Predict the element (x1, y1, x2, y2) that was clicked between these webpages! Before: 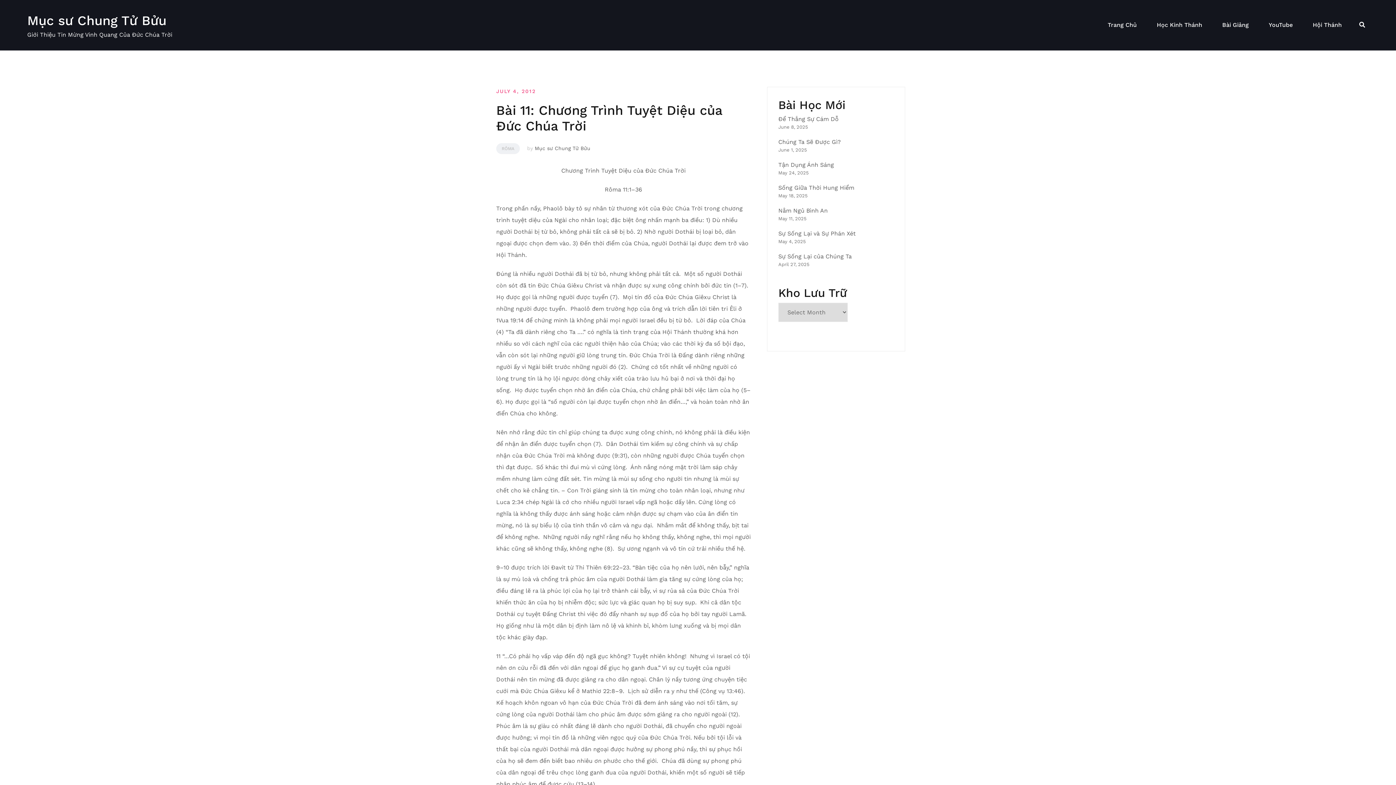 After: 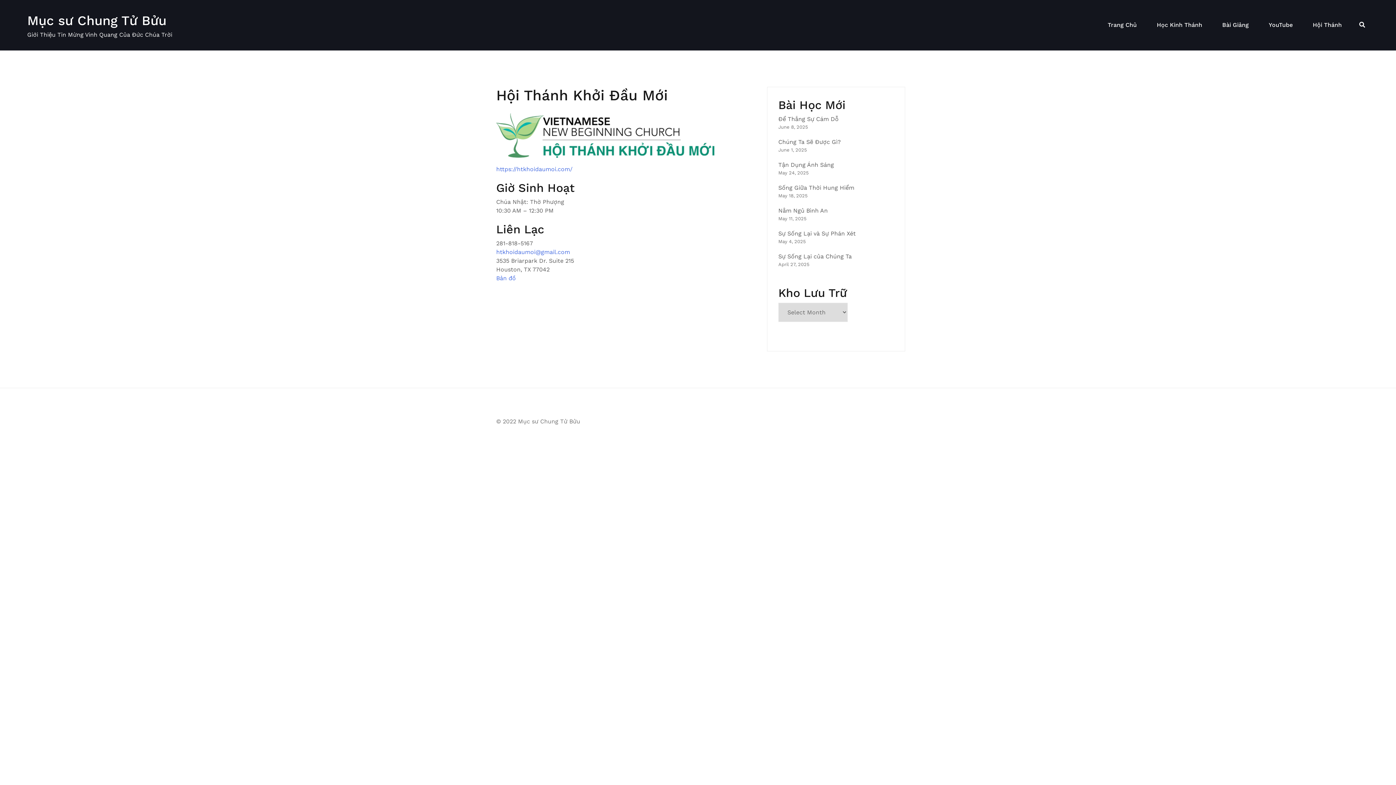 Action: bbox: (1313, 20, 1342, 29) label: Hội Thánh